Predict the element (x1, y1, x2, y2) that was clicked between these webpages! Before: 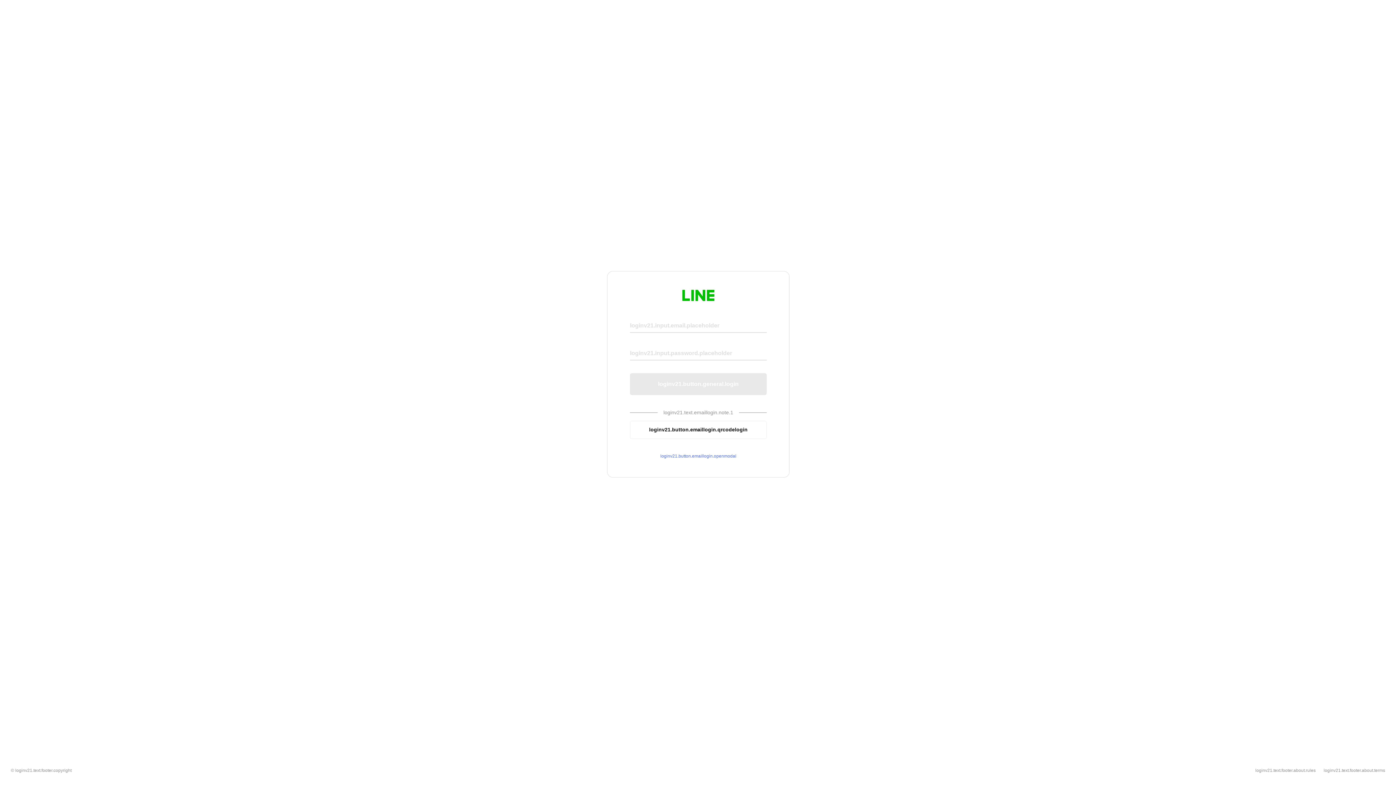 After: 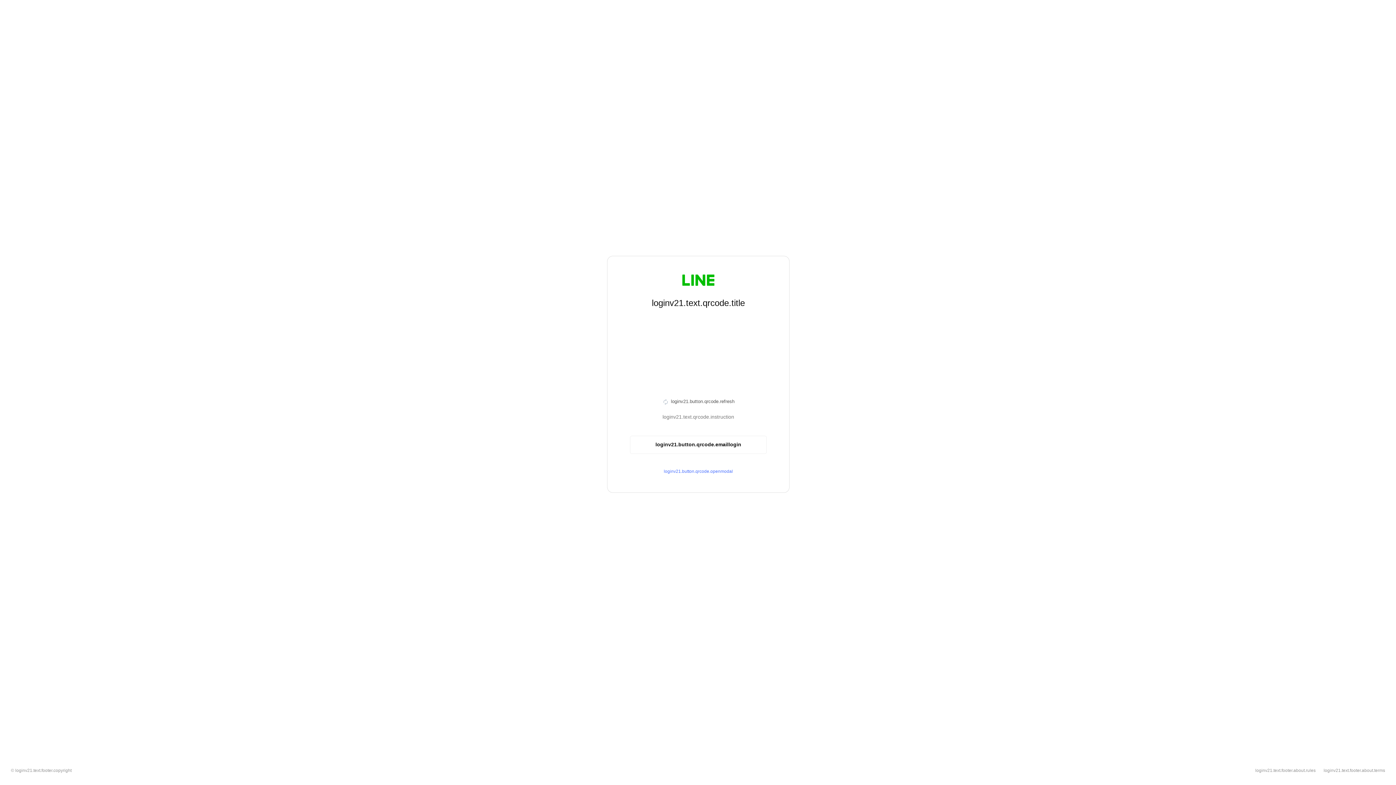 Action: bbox: (630, 420, 766, 439) label: loginv21.button.emaillogin.qrcodelogin